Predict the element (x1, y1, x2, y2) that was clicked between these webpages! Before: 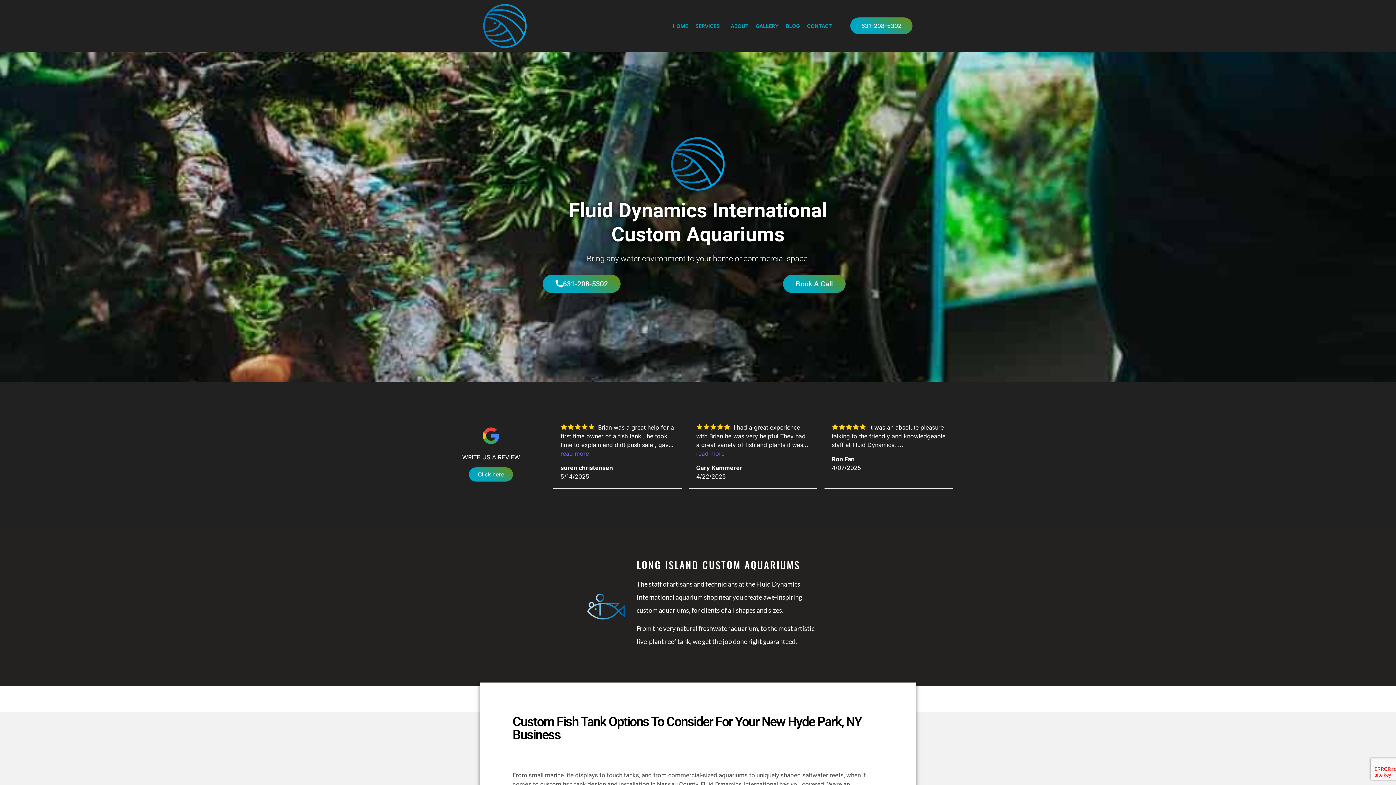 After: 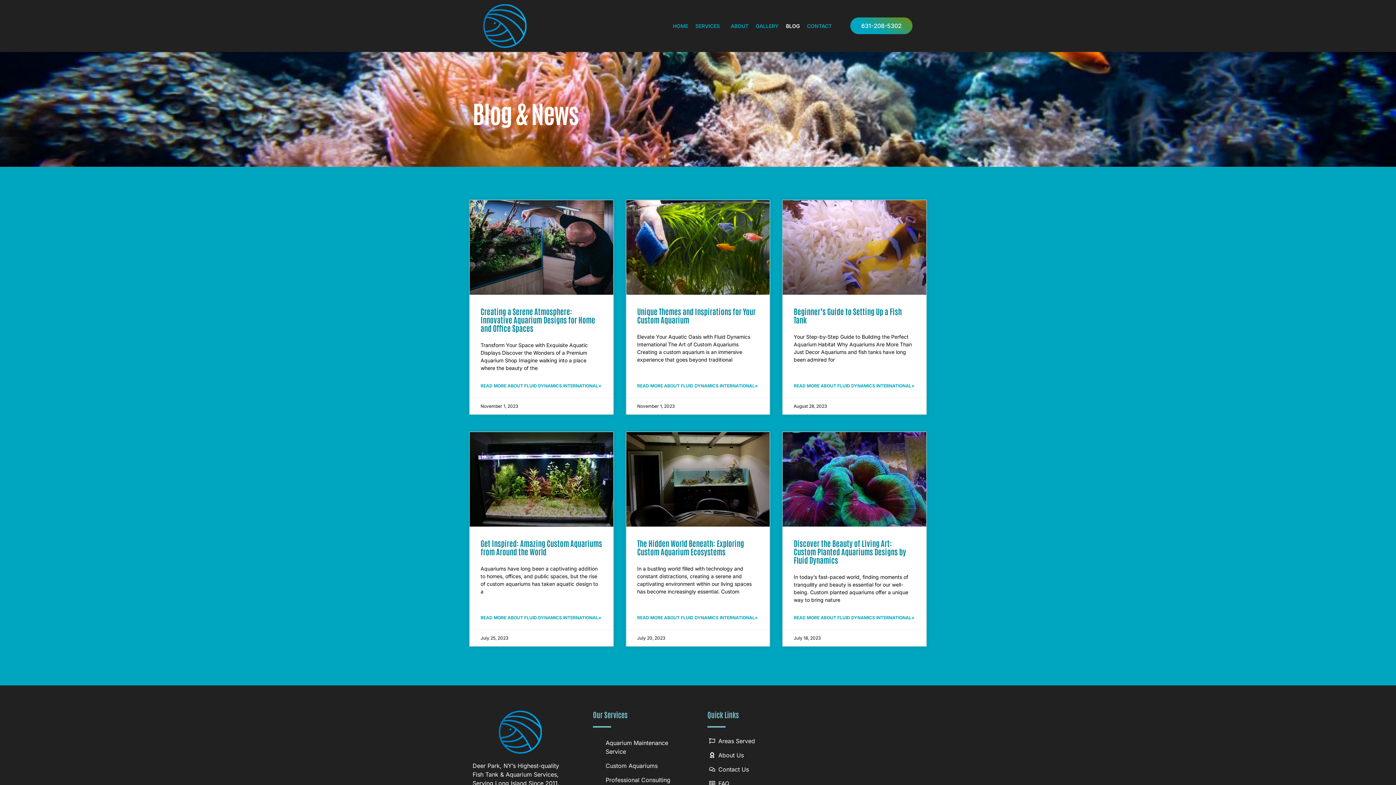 Action: label: BLOG bbox: (782, 15, 803, 36)